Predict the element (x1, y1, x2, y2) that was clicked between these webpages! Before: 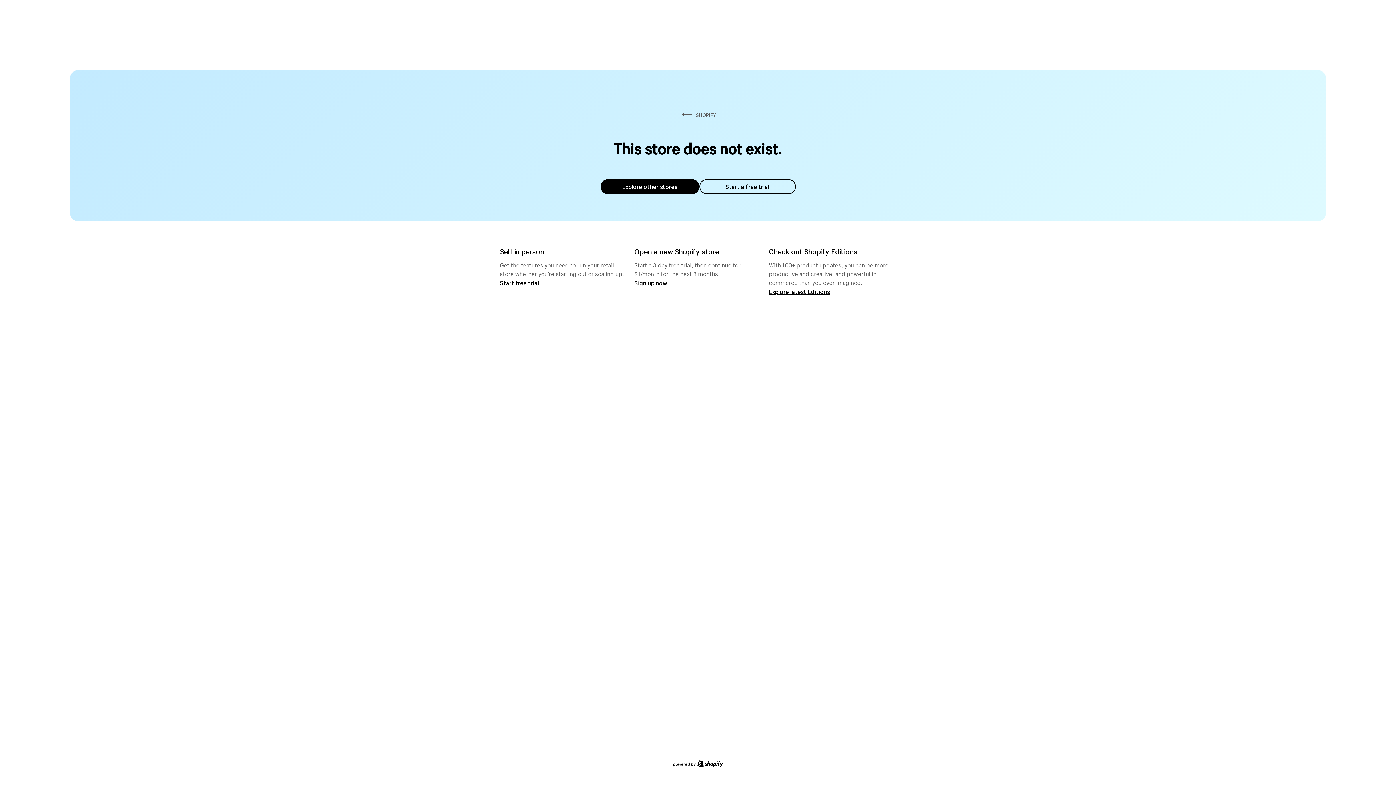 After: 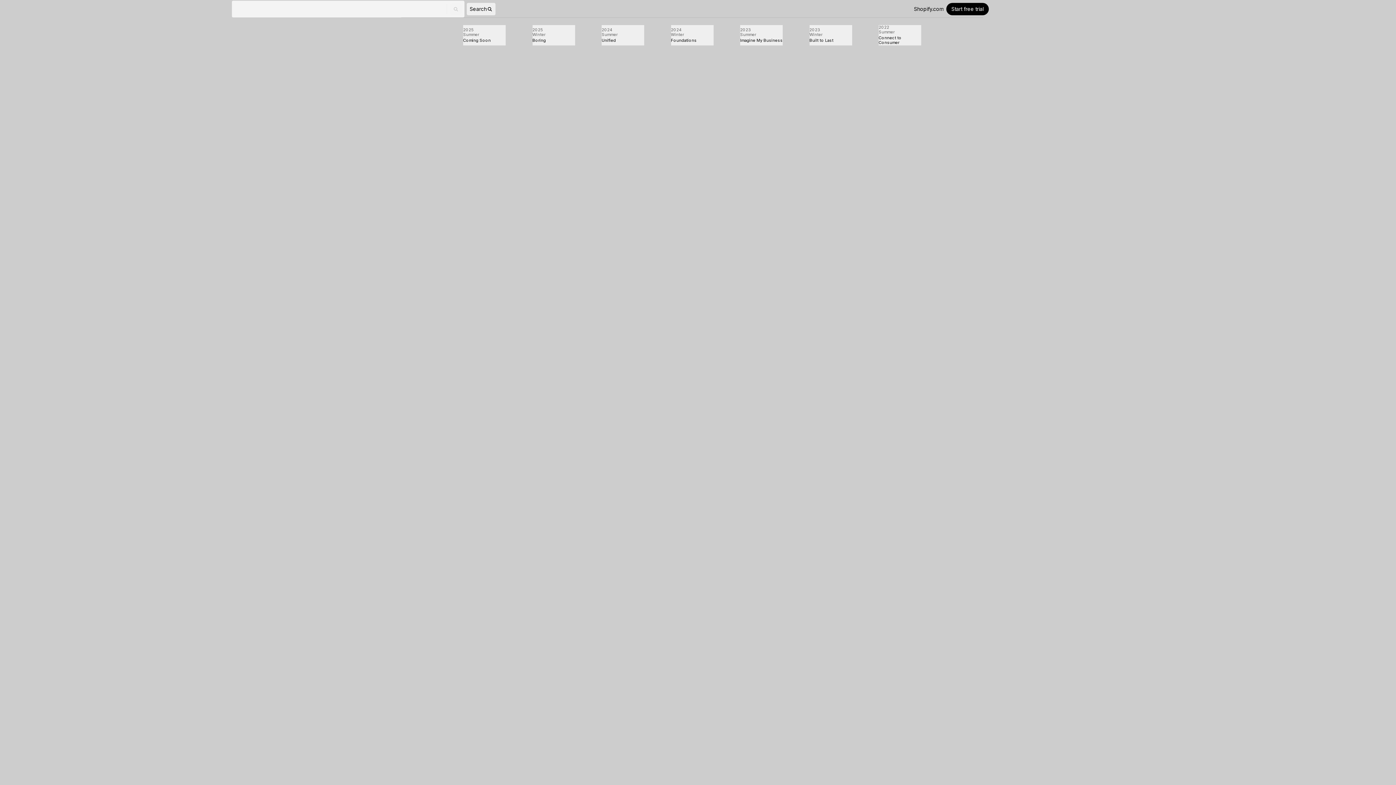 Action: label: Explore latest Editions bbox: (769, 287, 830, 295)